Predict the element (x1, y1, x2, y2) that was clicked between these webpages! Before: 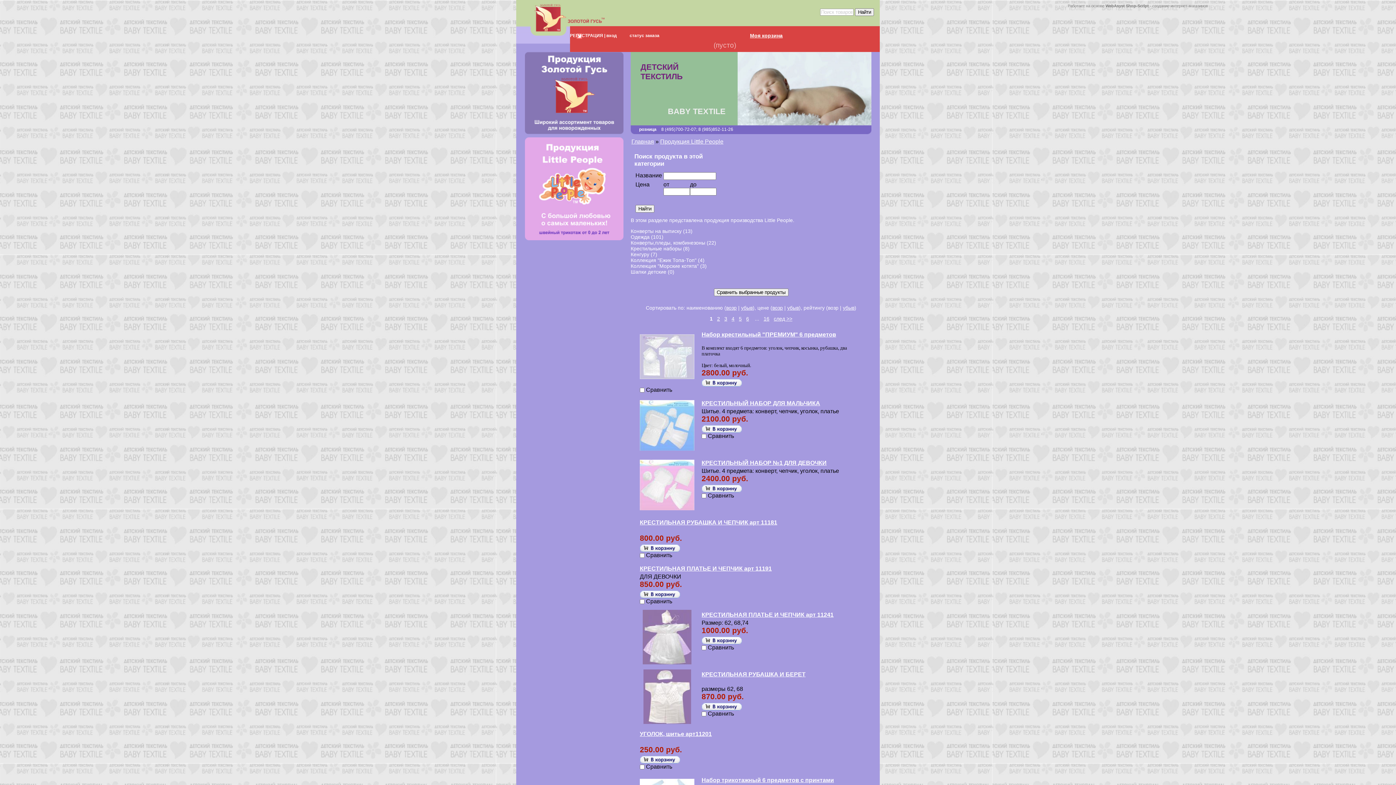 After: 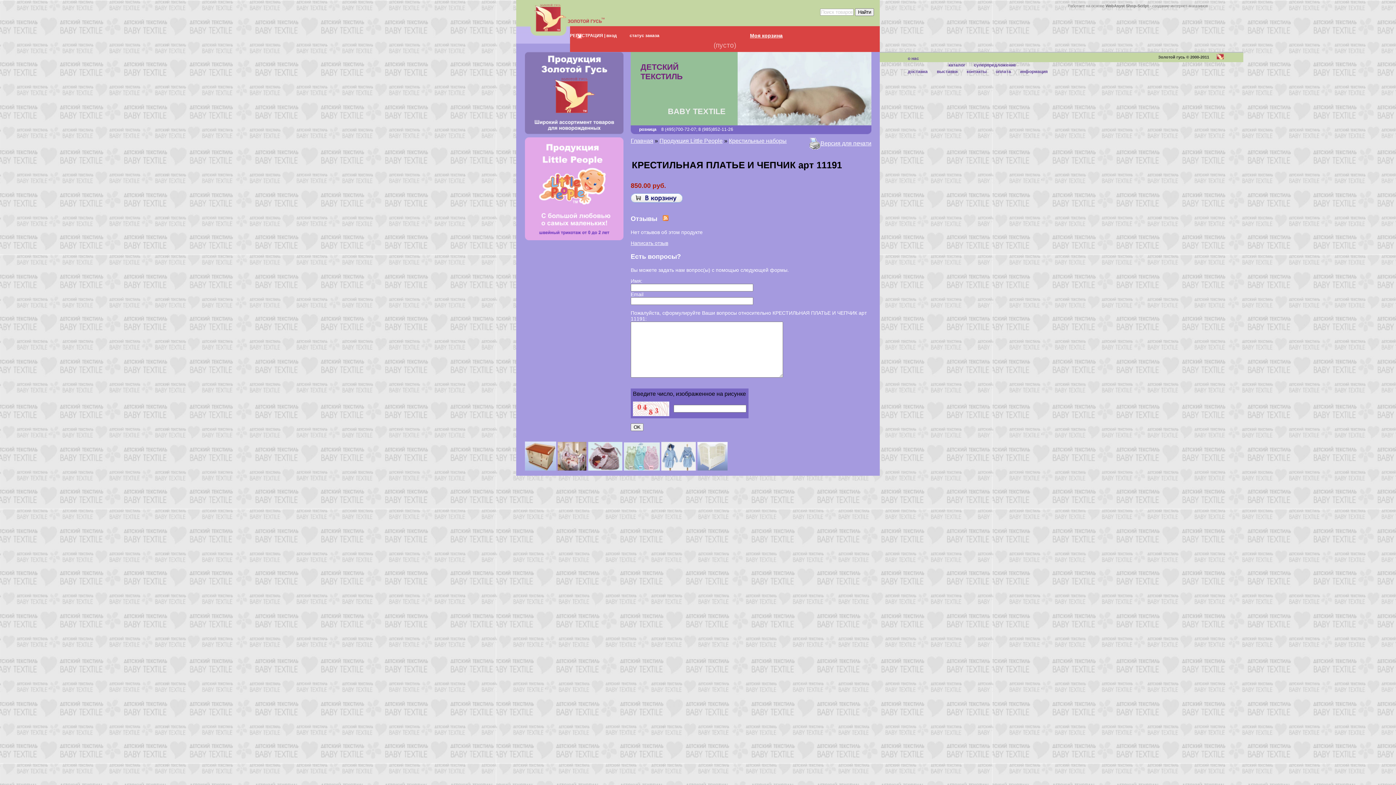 Action: bbox: (640, 565, 772, 572) label: КРЕСТИЛЬНАЯ ПЛАТЬЕ И ЧЕПЧИК арт 11191